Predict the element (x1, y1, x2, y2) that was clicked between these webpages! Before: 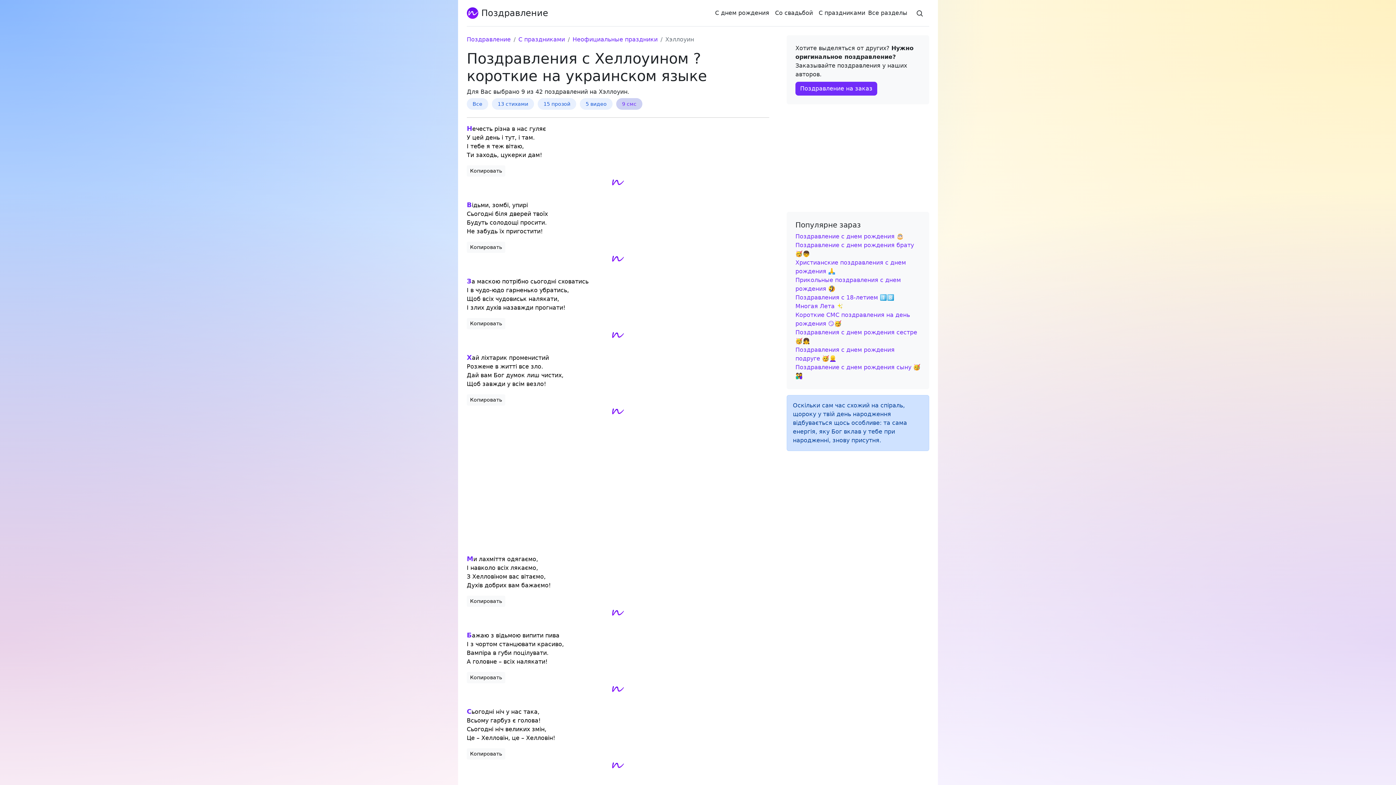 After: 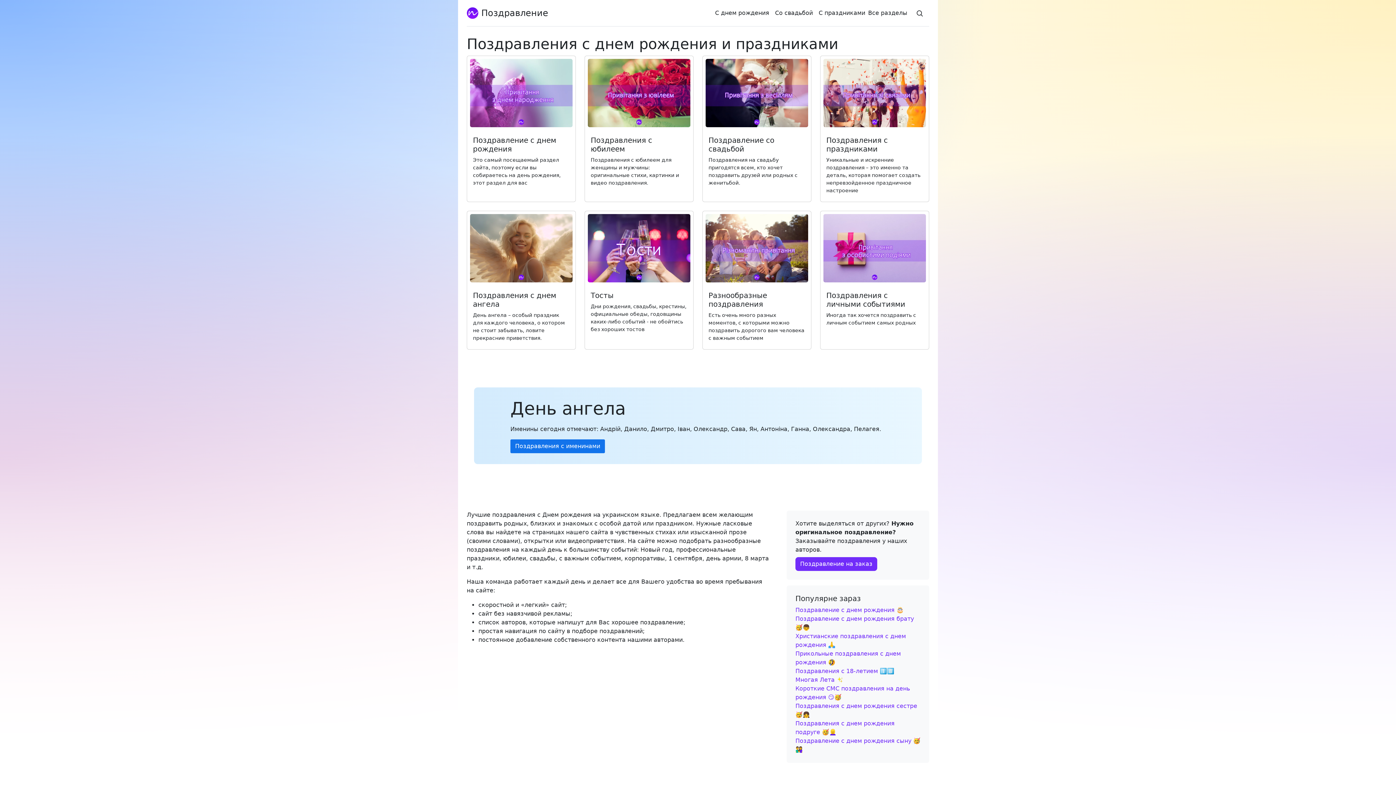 Action: label: Поздравление bbox: (466, 36, 510, 42)